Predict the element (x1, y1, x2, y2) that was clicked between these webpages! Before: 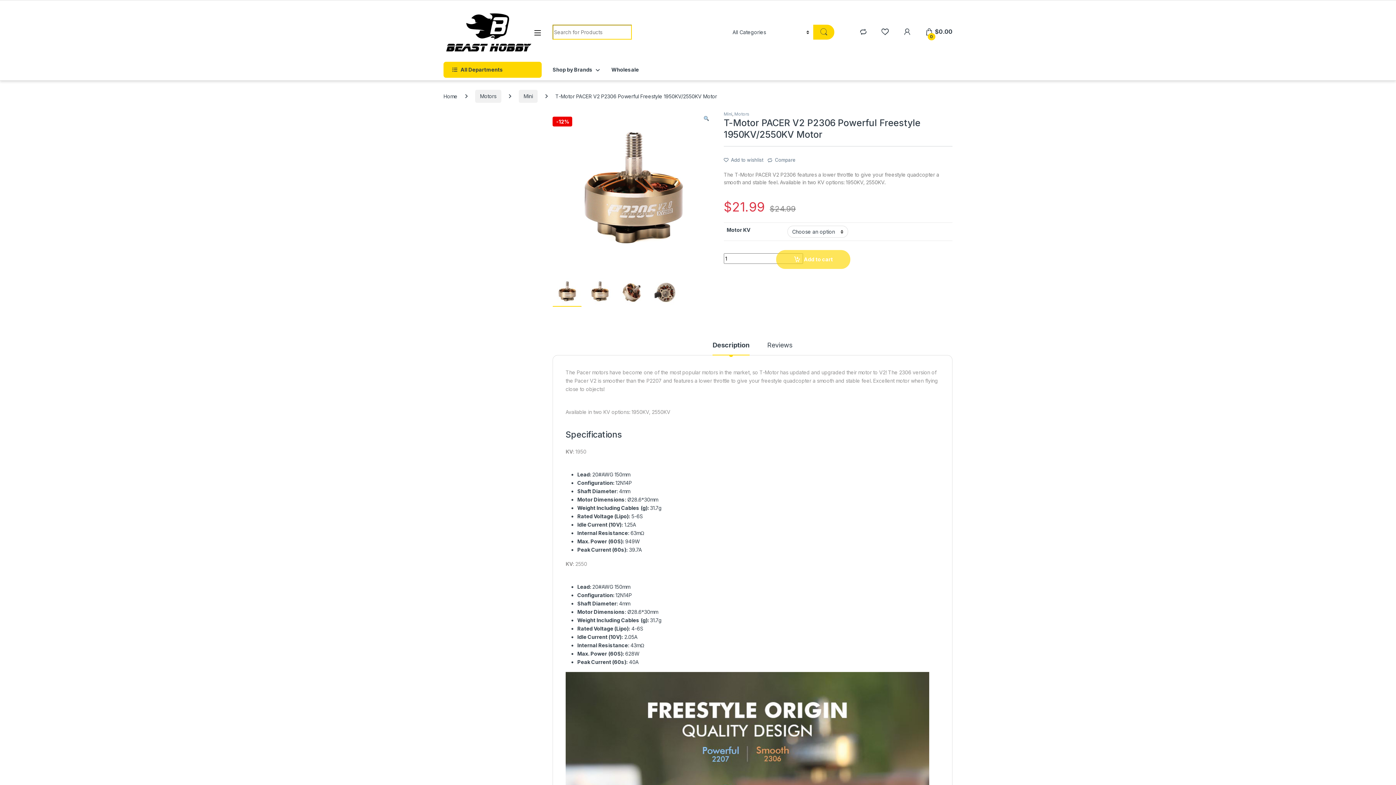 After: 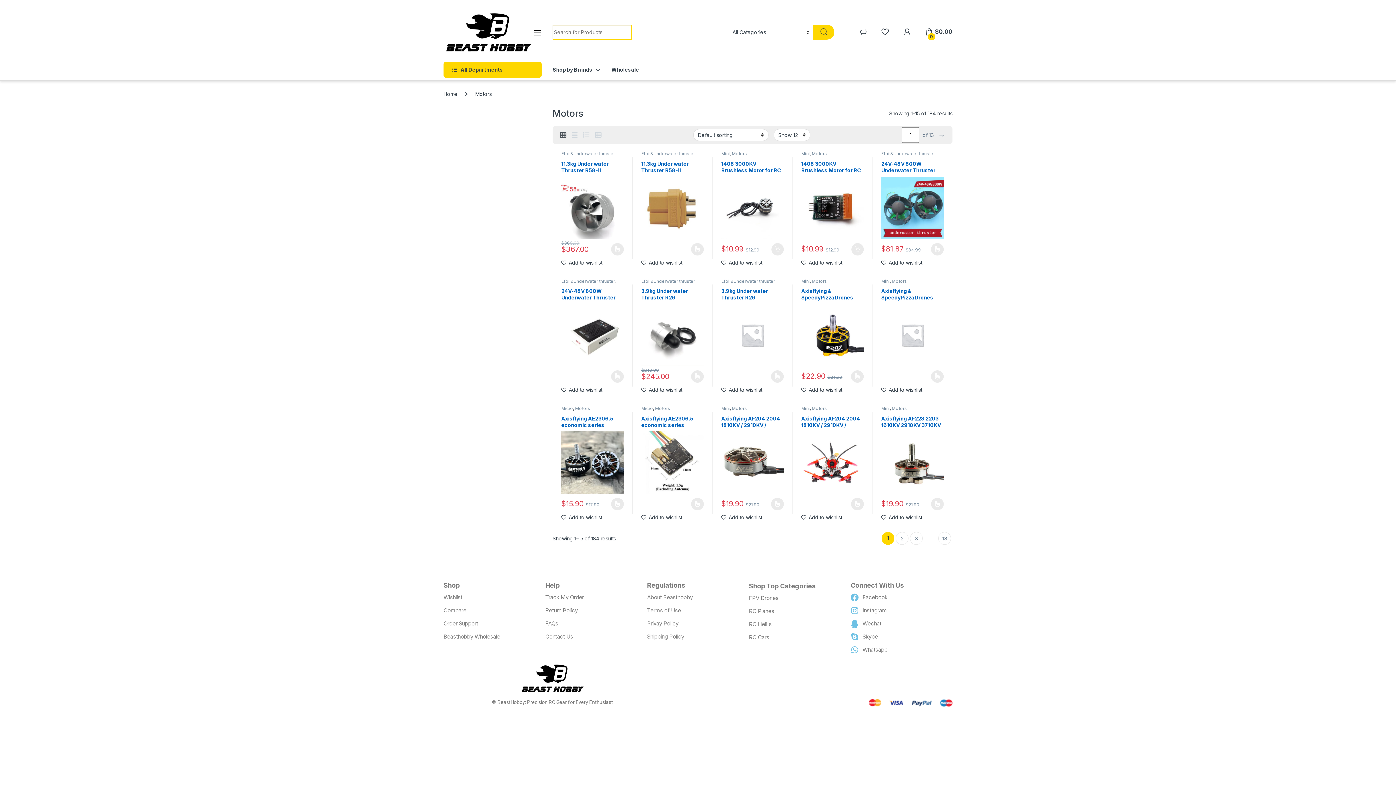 Action: bbox: (475, 89, 501, 102) label: Motors